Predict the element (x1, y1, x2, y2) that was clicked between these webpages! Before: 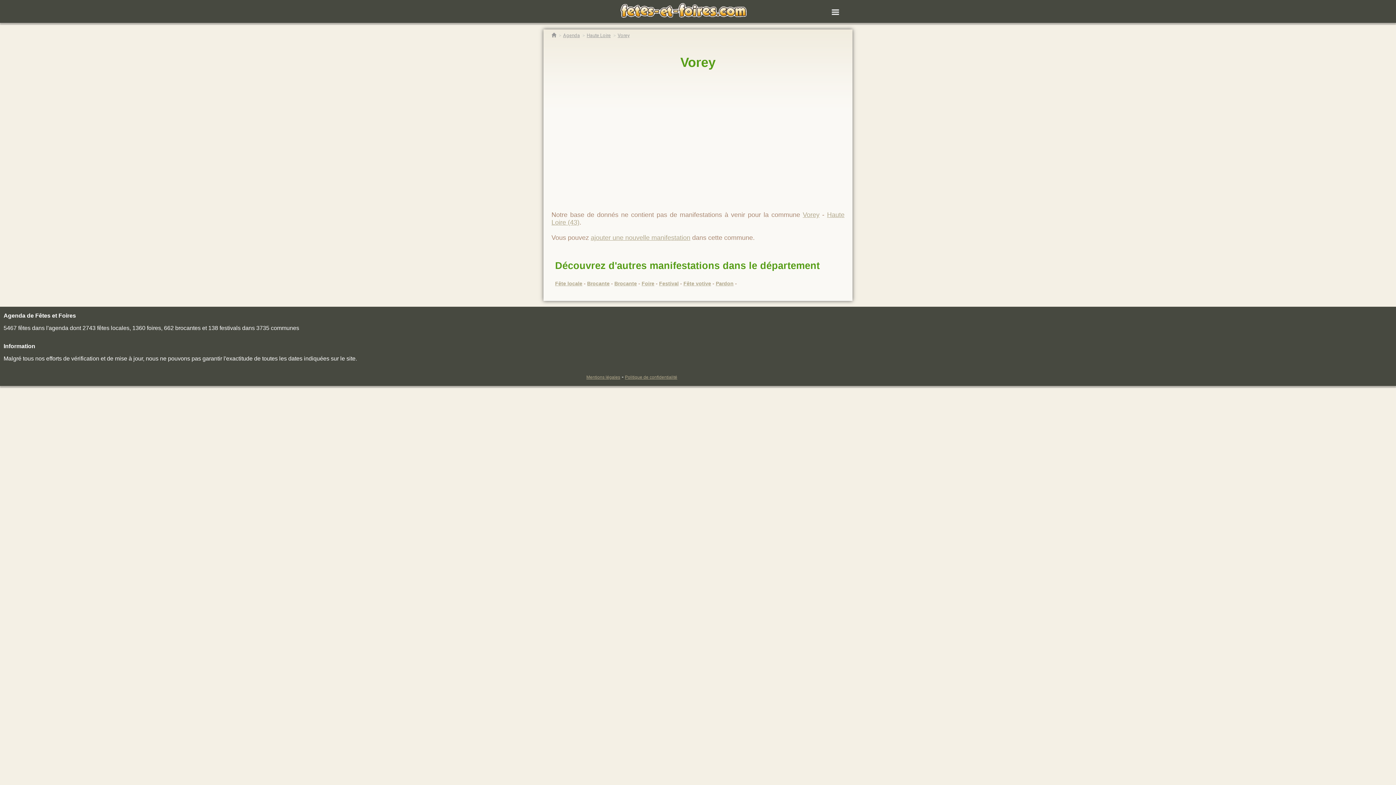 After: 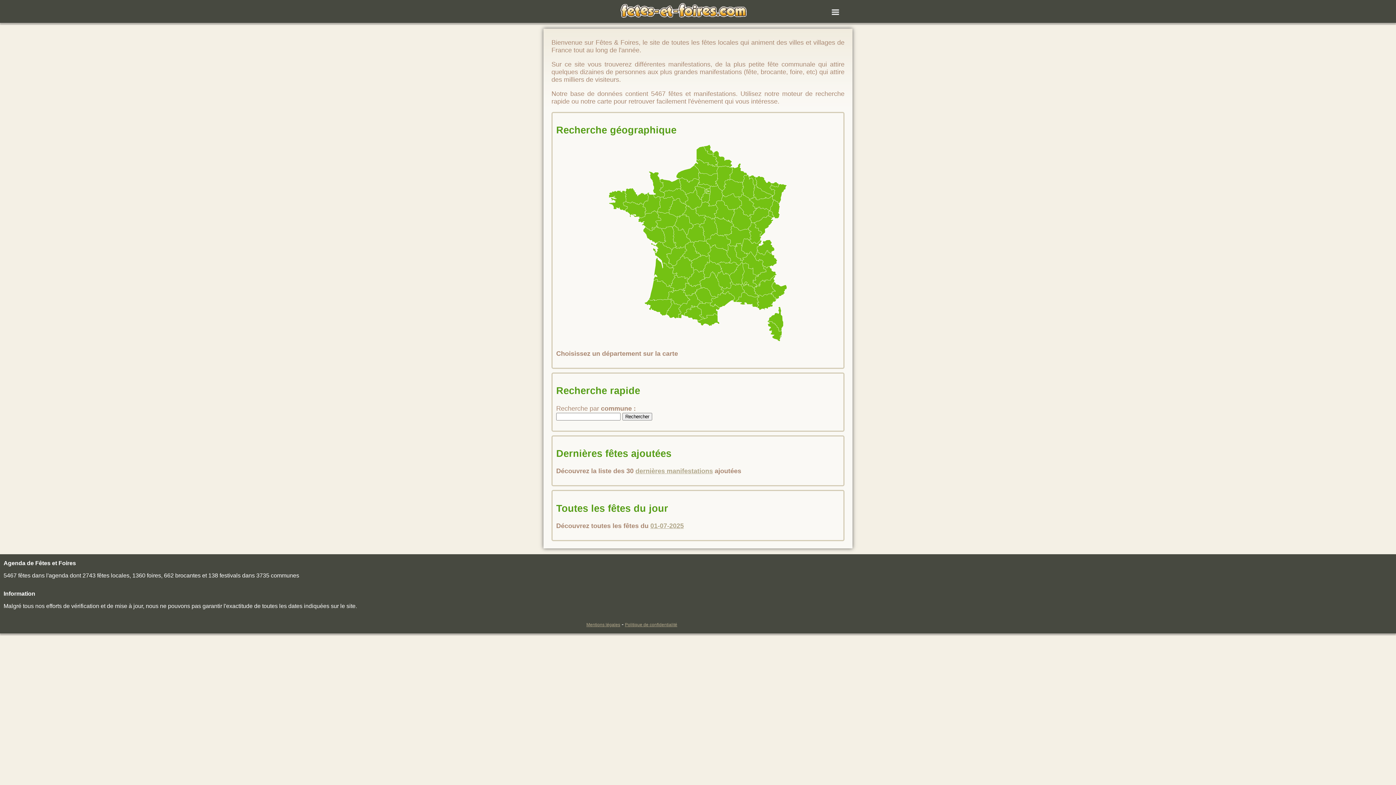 Action: bbox: (551, 32, 556, 38)